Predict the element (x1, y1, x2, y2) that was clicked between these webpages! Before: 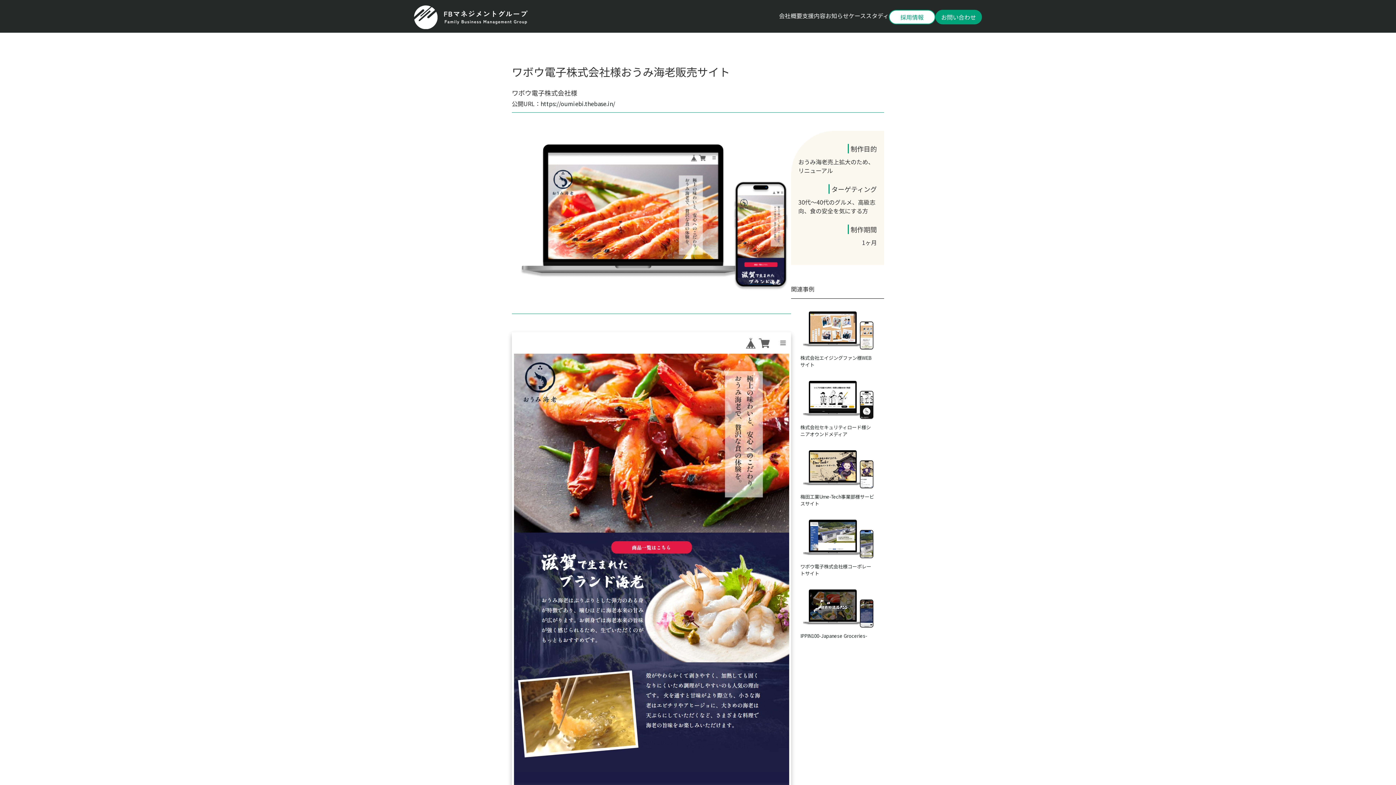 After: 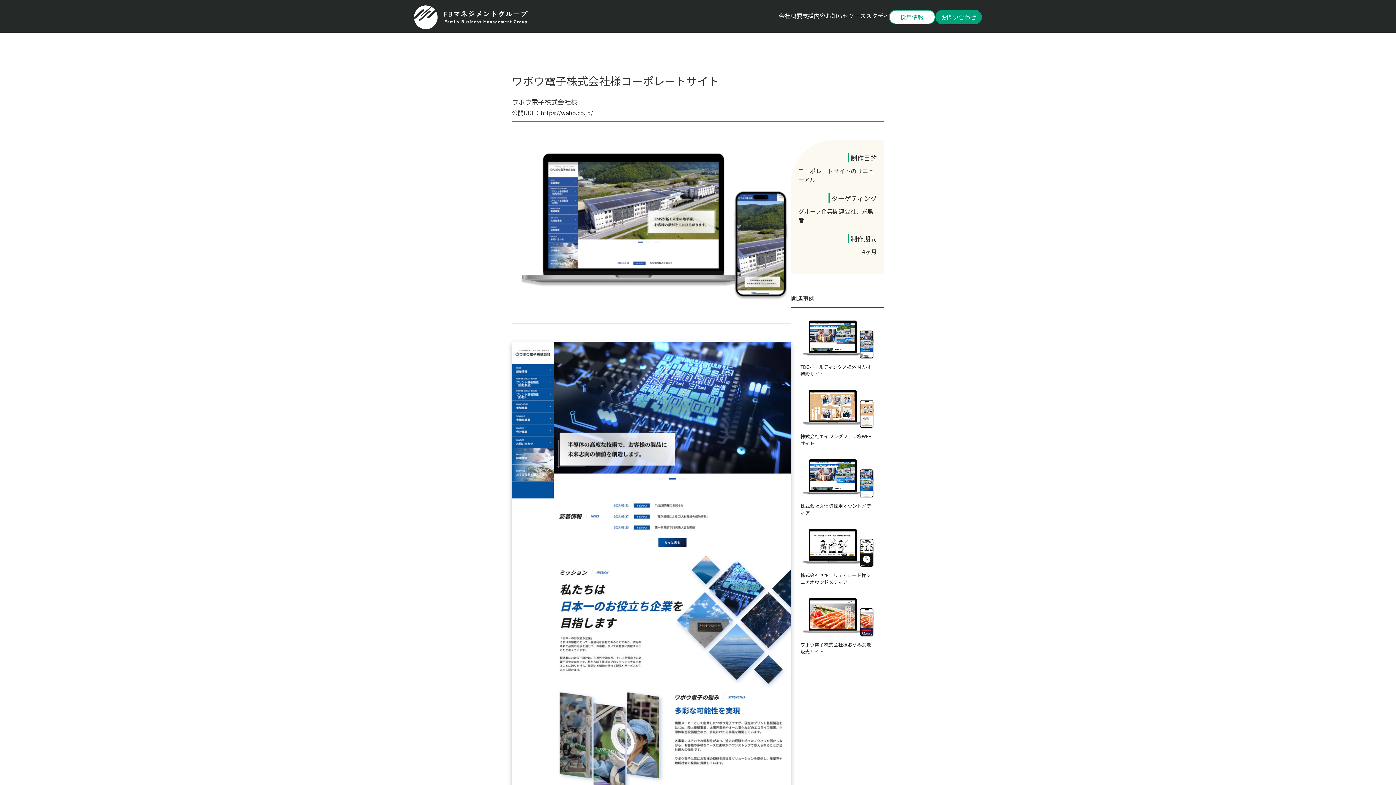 Action: bbox: (800, 516, 875, 577) label: ワボウ電子株式会社様コーポレートサイト